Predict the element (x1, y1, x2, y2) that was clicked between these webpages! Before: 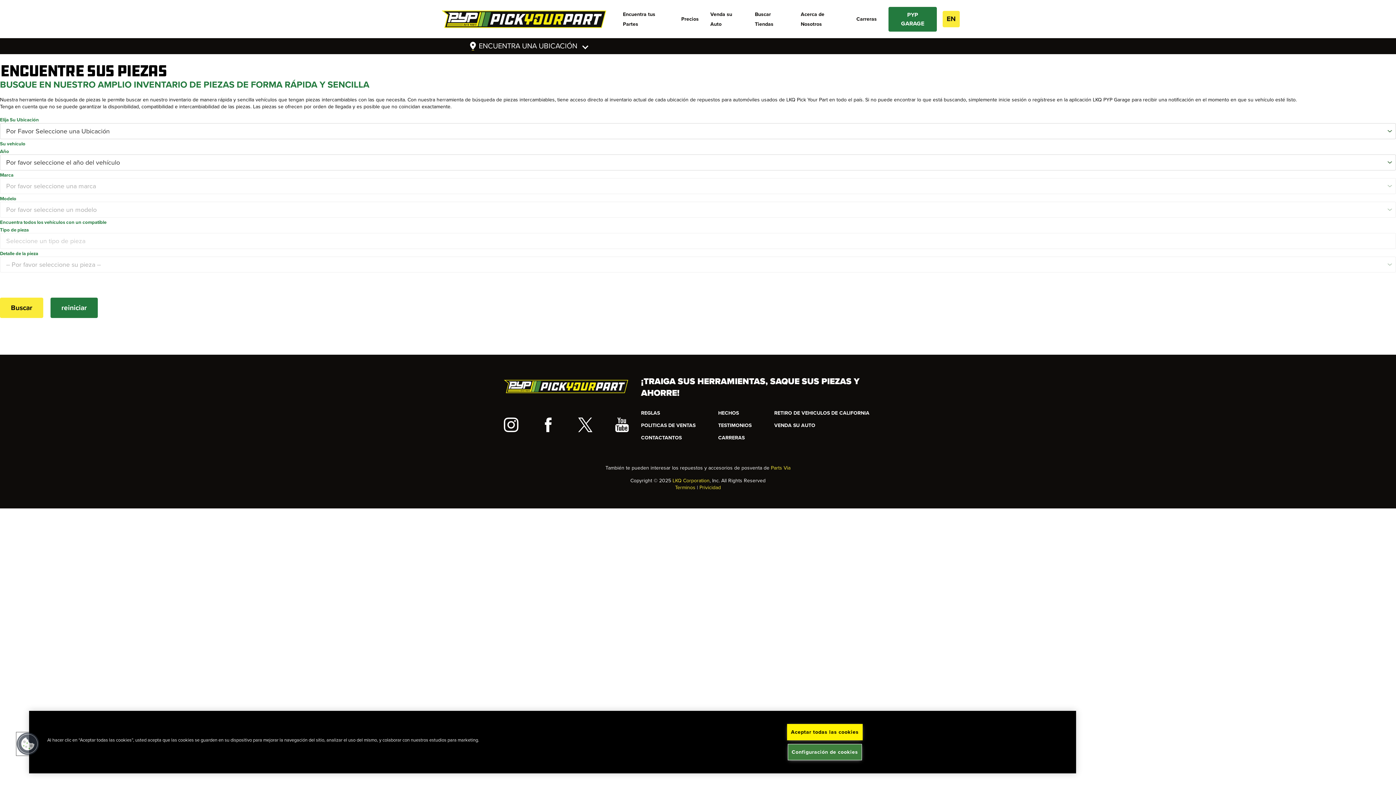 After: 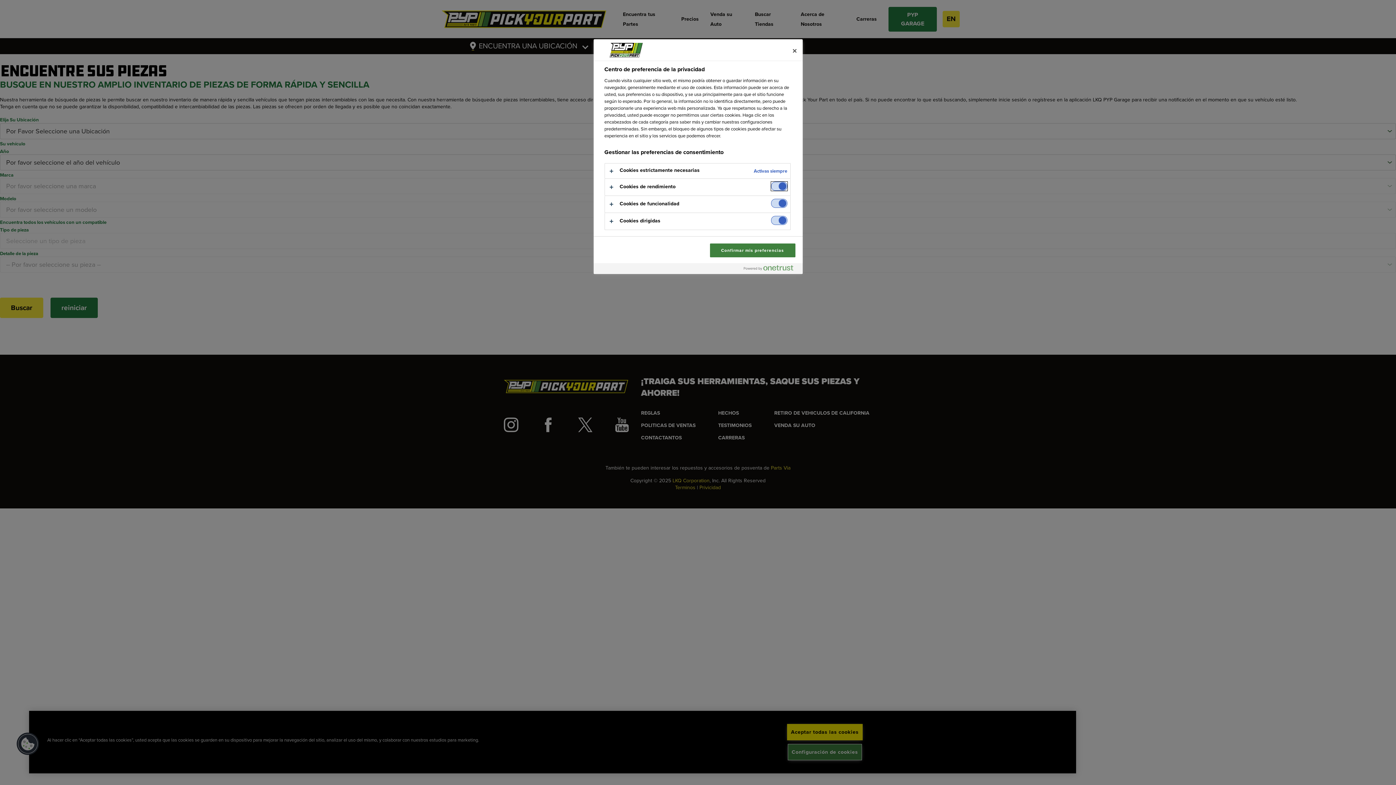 Action: label: Configuración de cookies bbox: (787, 744, 862, 760)